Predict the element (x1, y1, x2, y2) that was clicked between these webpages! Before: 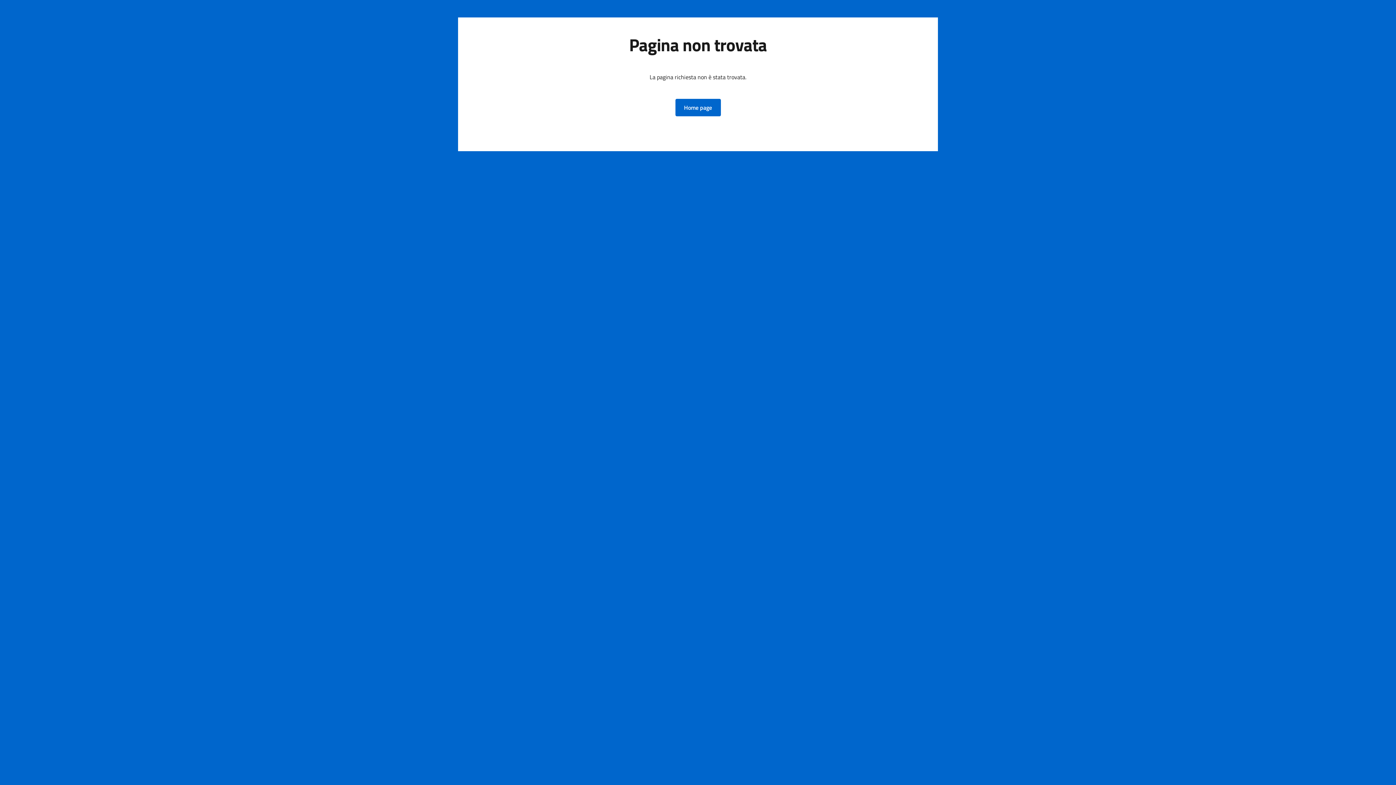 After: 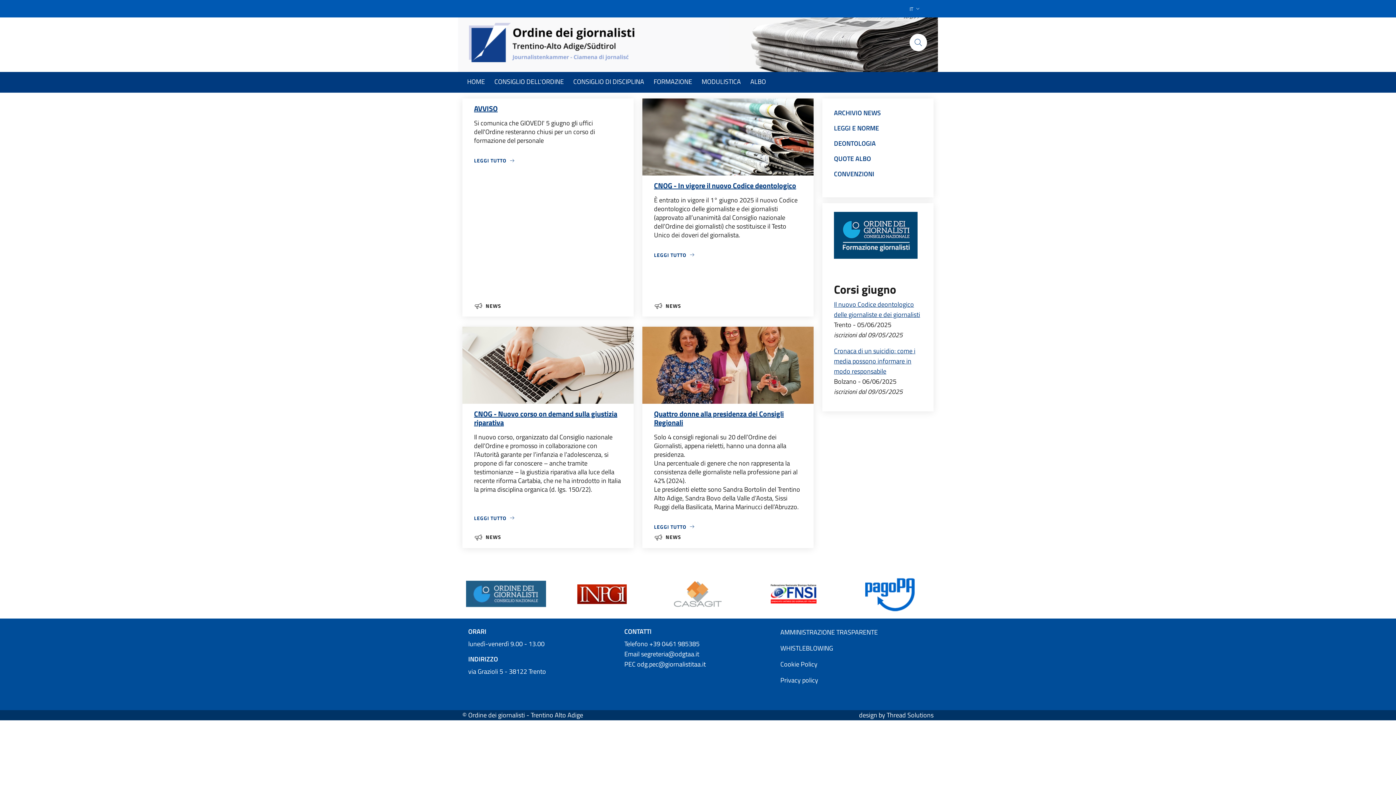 Action: bbox: (675, 98, 720, 116) label: Home page